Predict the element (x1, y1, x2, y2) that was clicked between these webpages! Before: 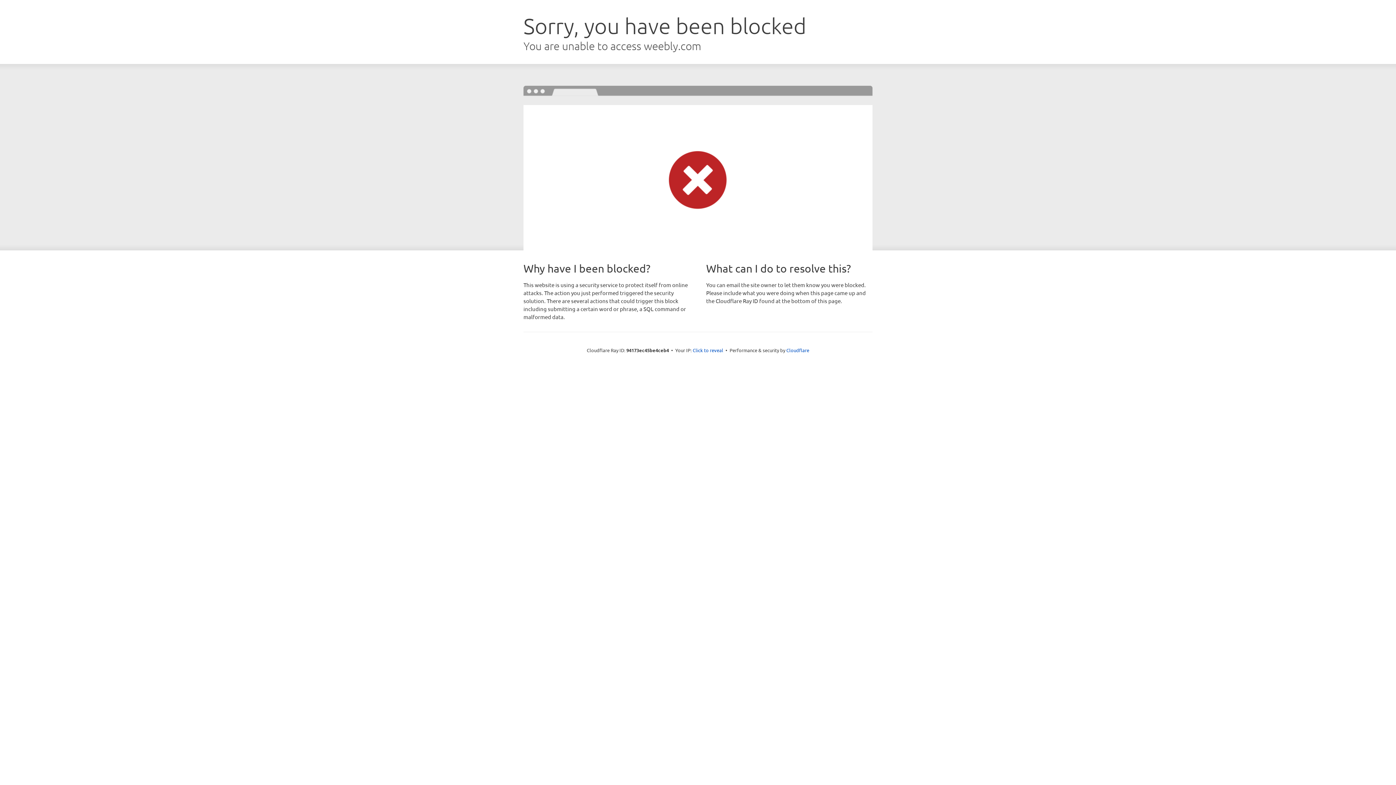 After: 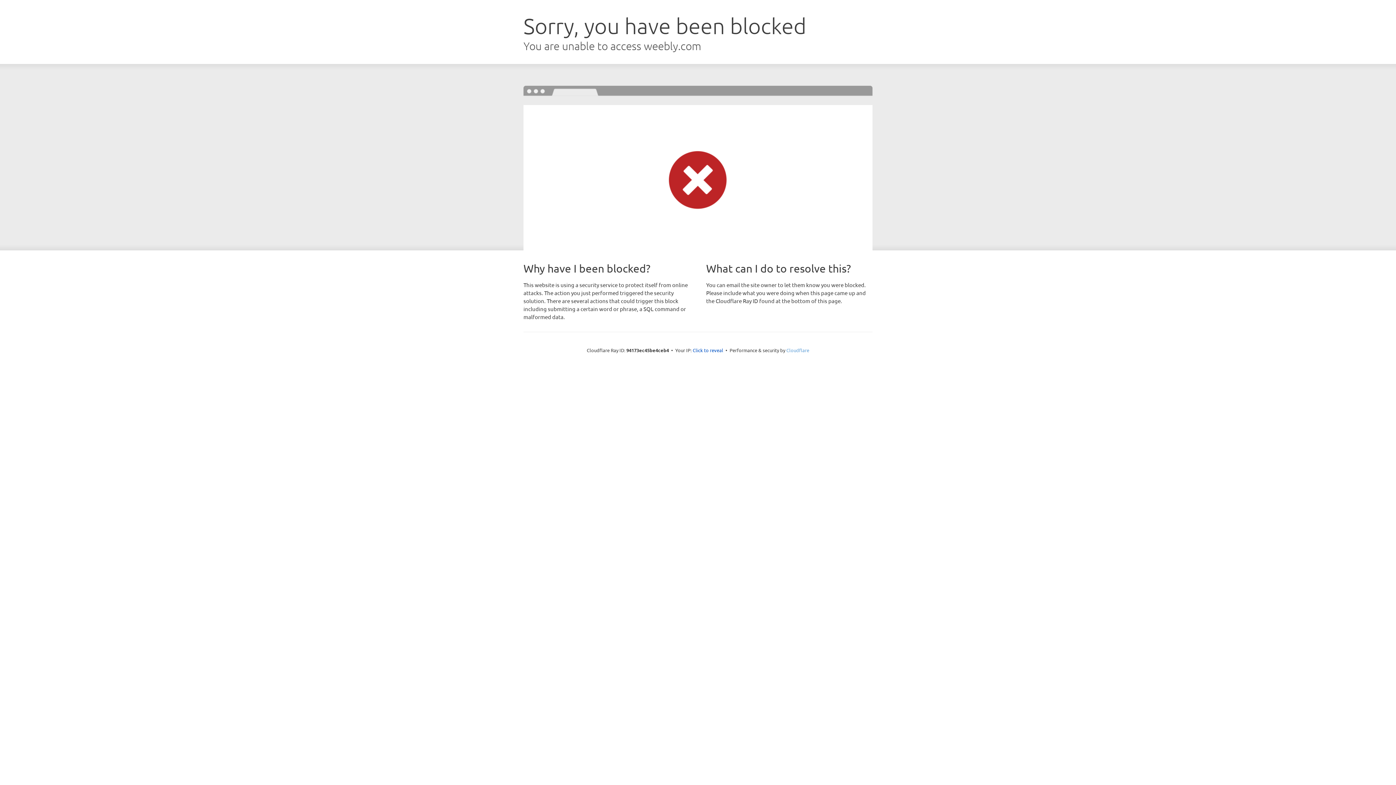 Action: label: Cloudflare bbox: (786, 347, 809, 353)